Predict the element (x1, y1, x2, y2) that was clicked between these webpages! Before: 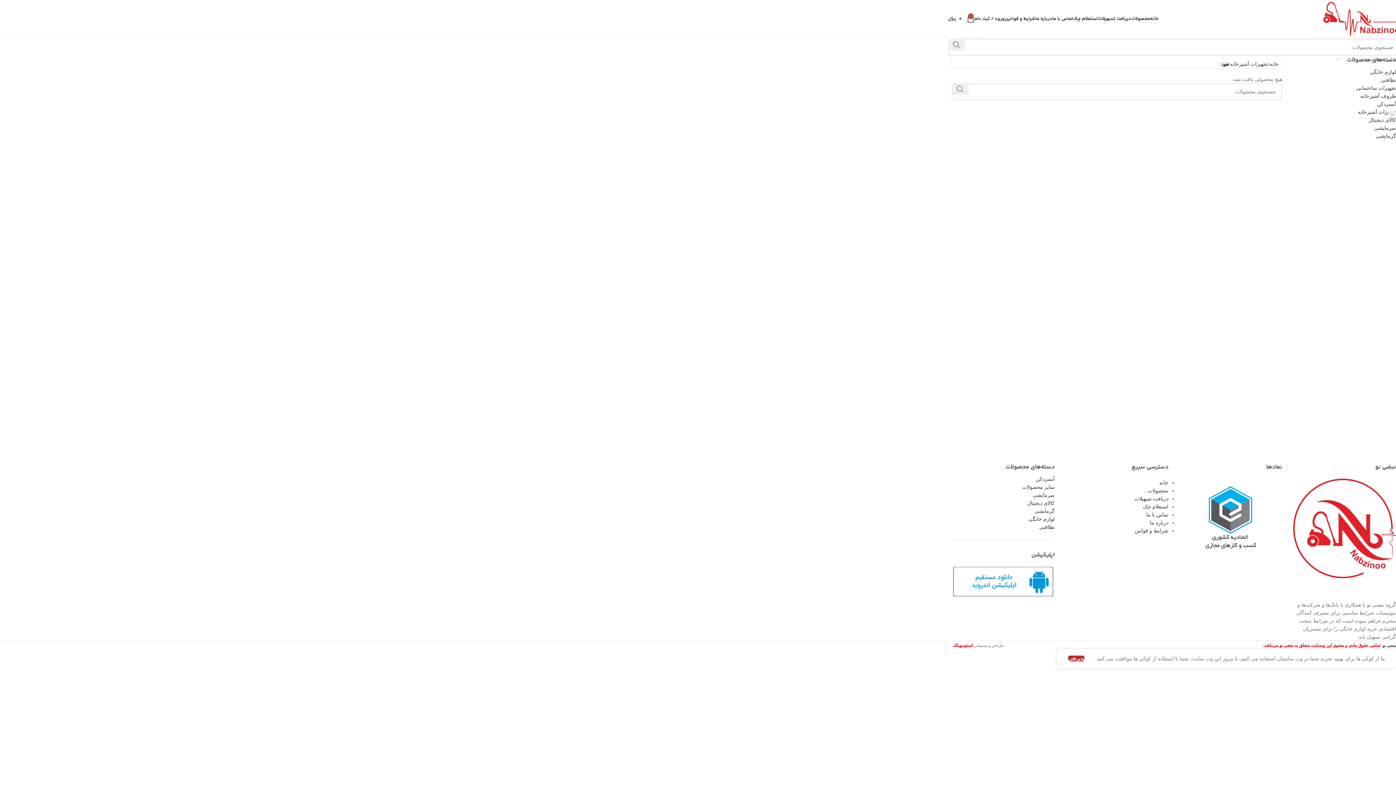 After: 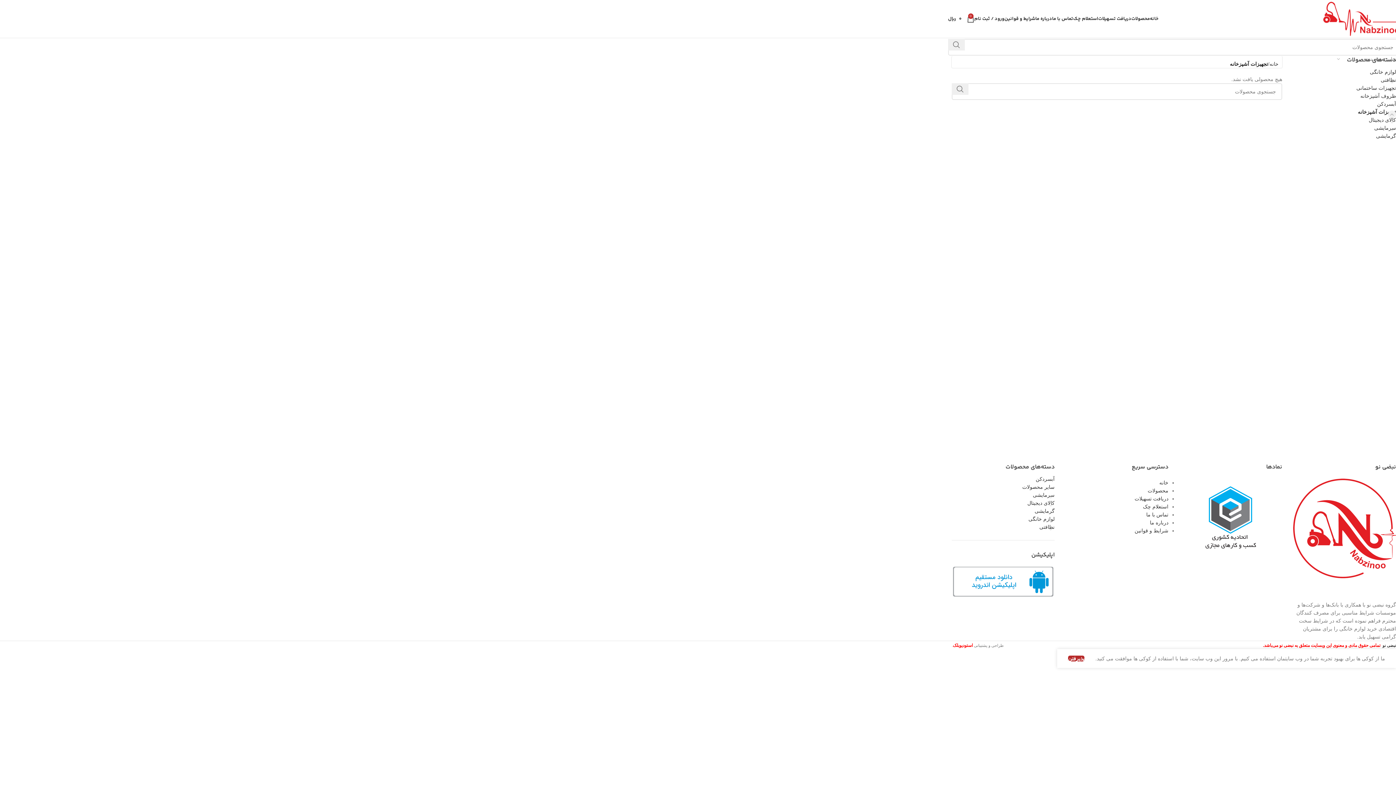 Action: label: تجهیزات آشپزخانه bbox: (1230, 61, 1268, 66)